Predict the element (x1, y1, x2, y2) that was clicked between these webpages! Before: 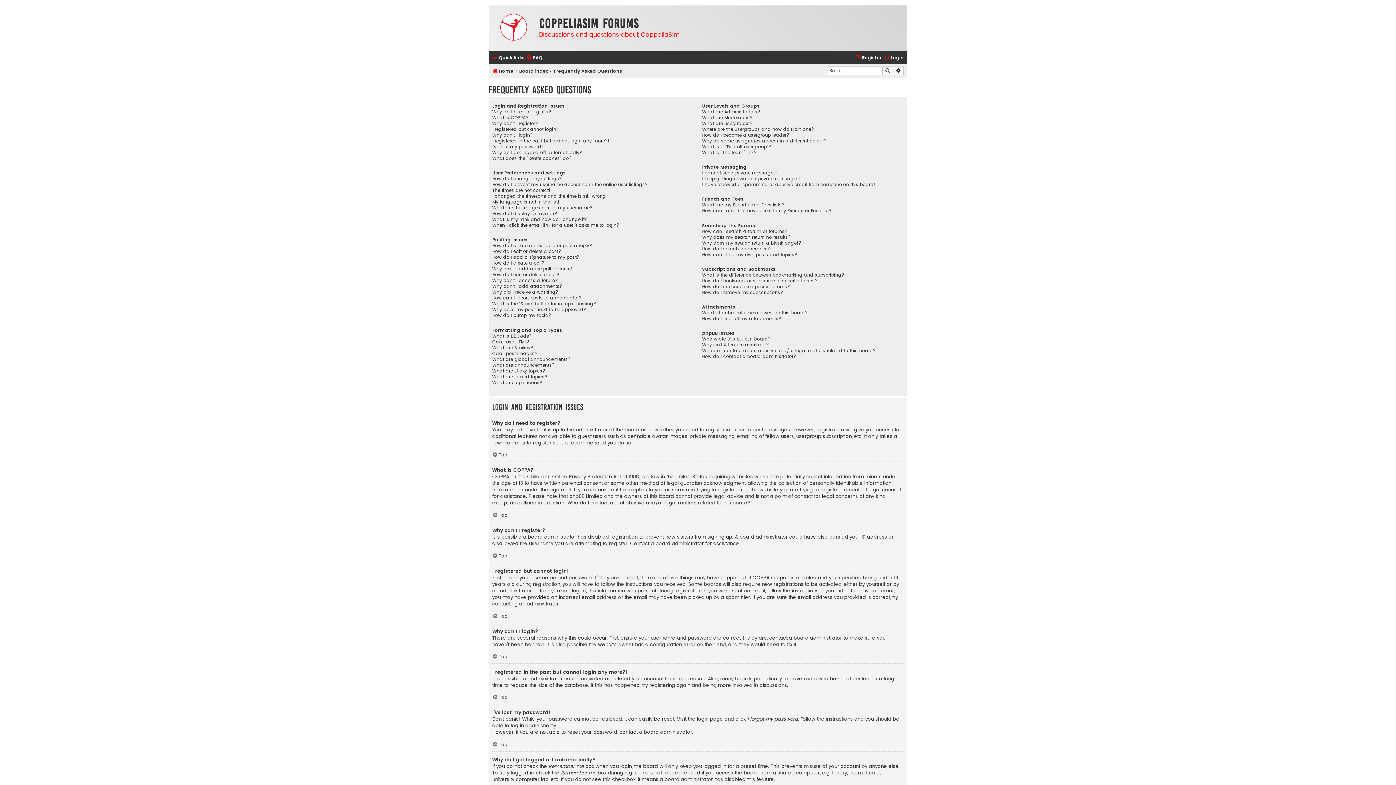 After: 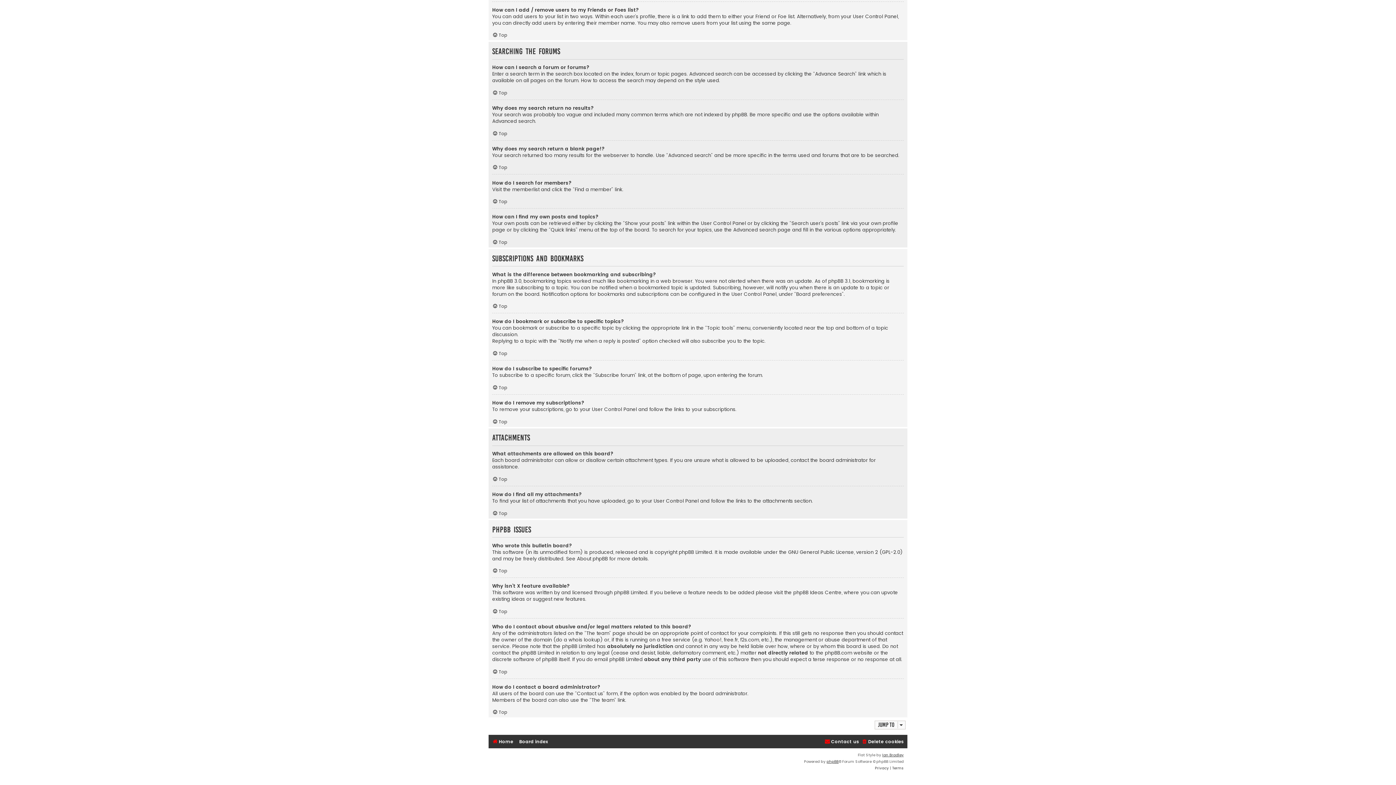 Action: bbox: (702, 310, 807, 316) label: What attachments are allowed on this board?